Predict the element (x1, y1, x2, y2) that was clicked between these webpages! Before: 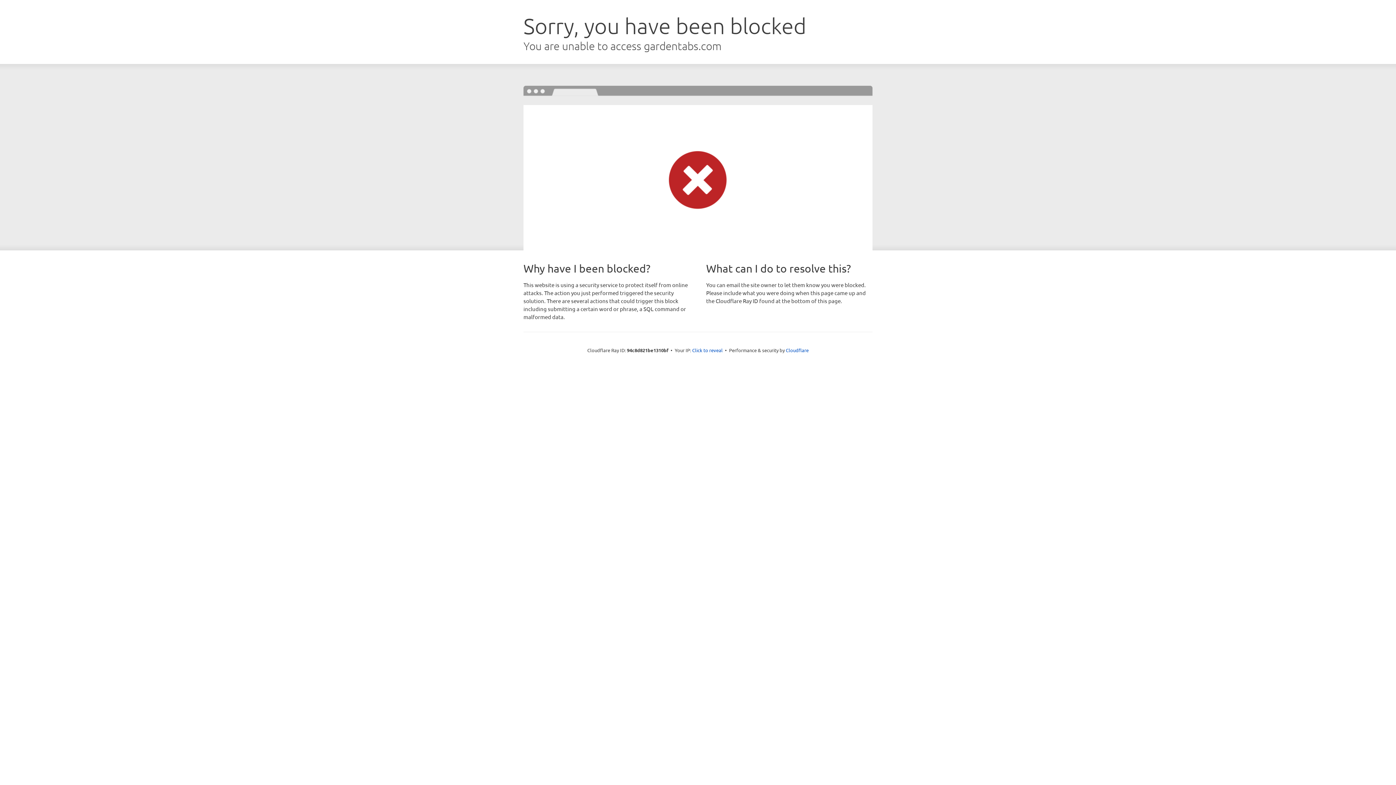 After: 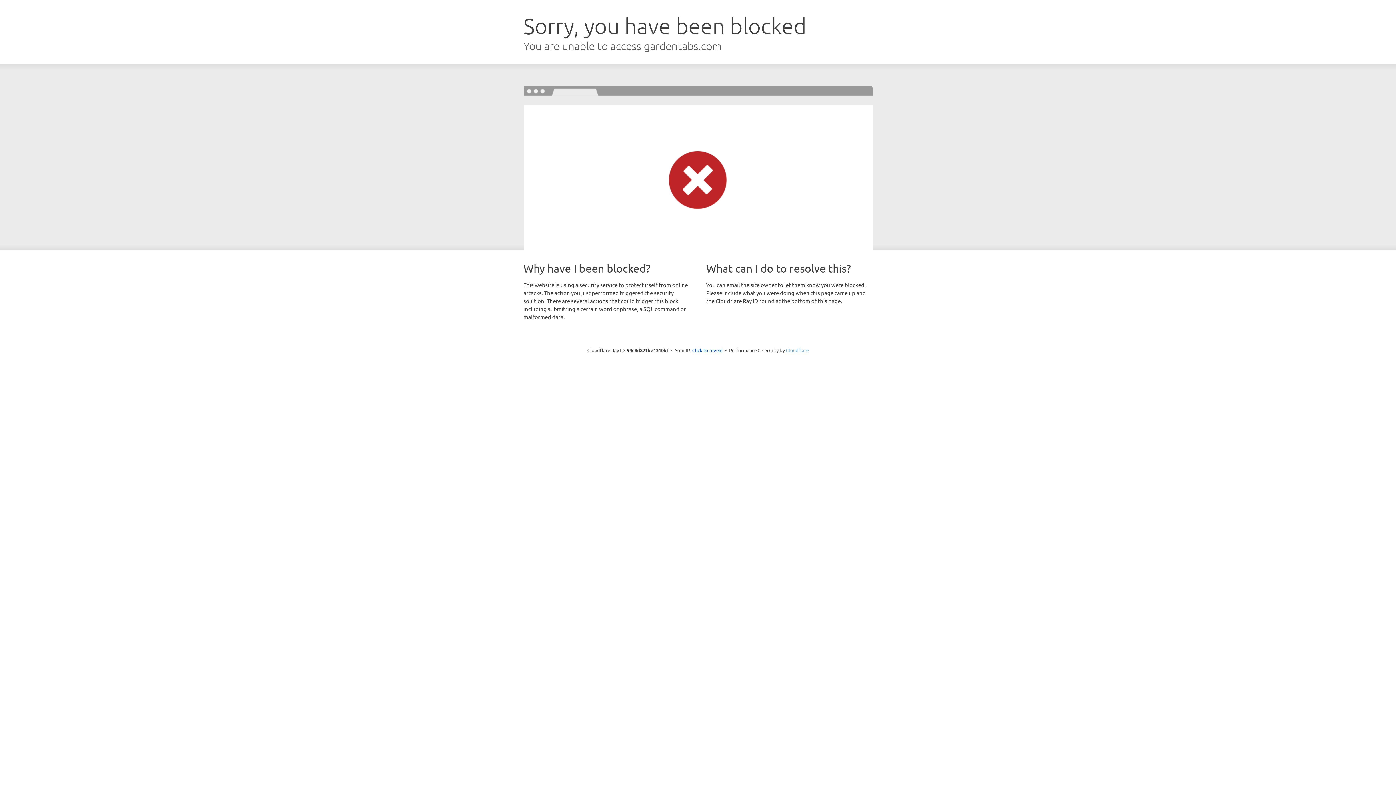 Action: bbox: (786, 347, 808, 353) label: Cloudflare